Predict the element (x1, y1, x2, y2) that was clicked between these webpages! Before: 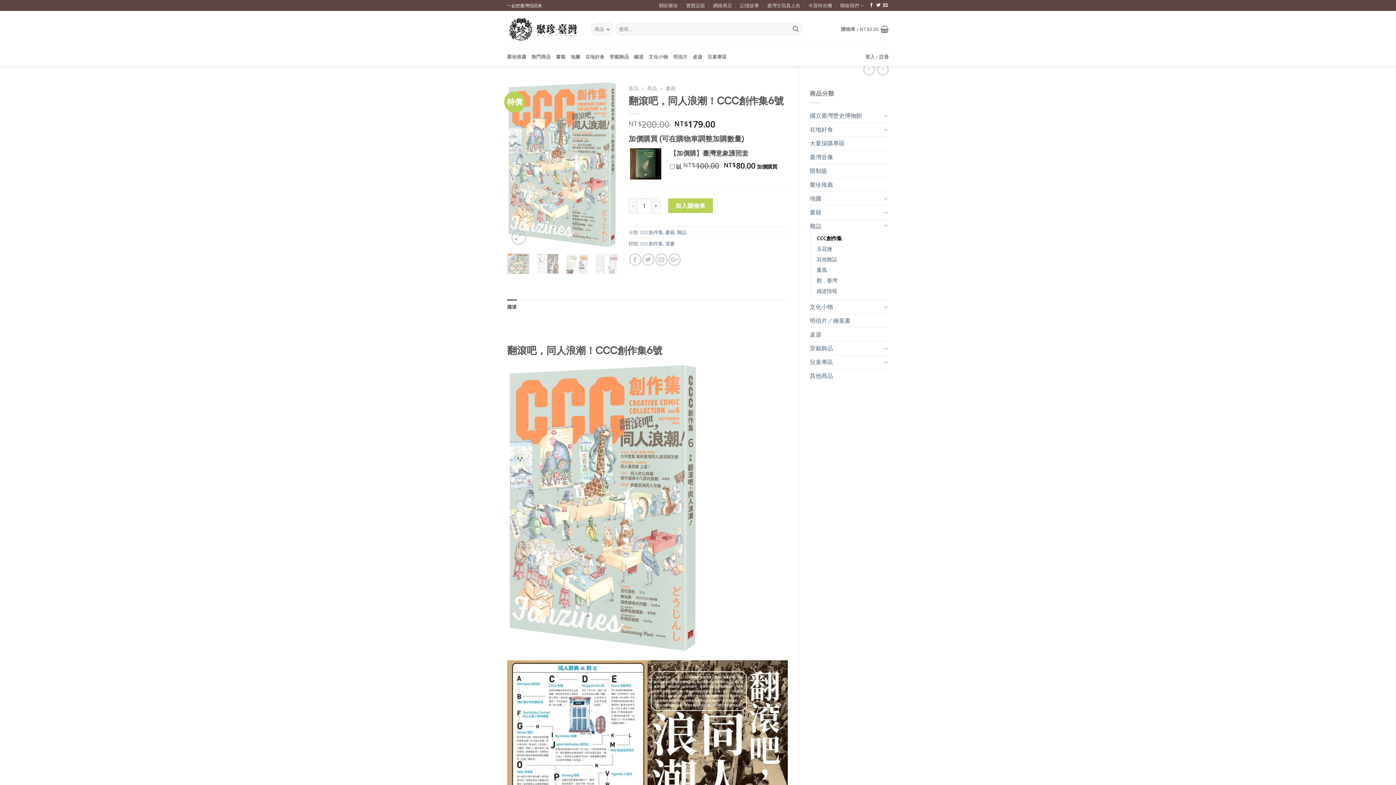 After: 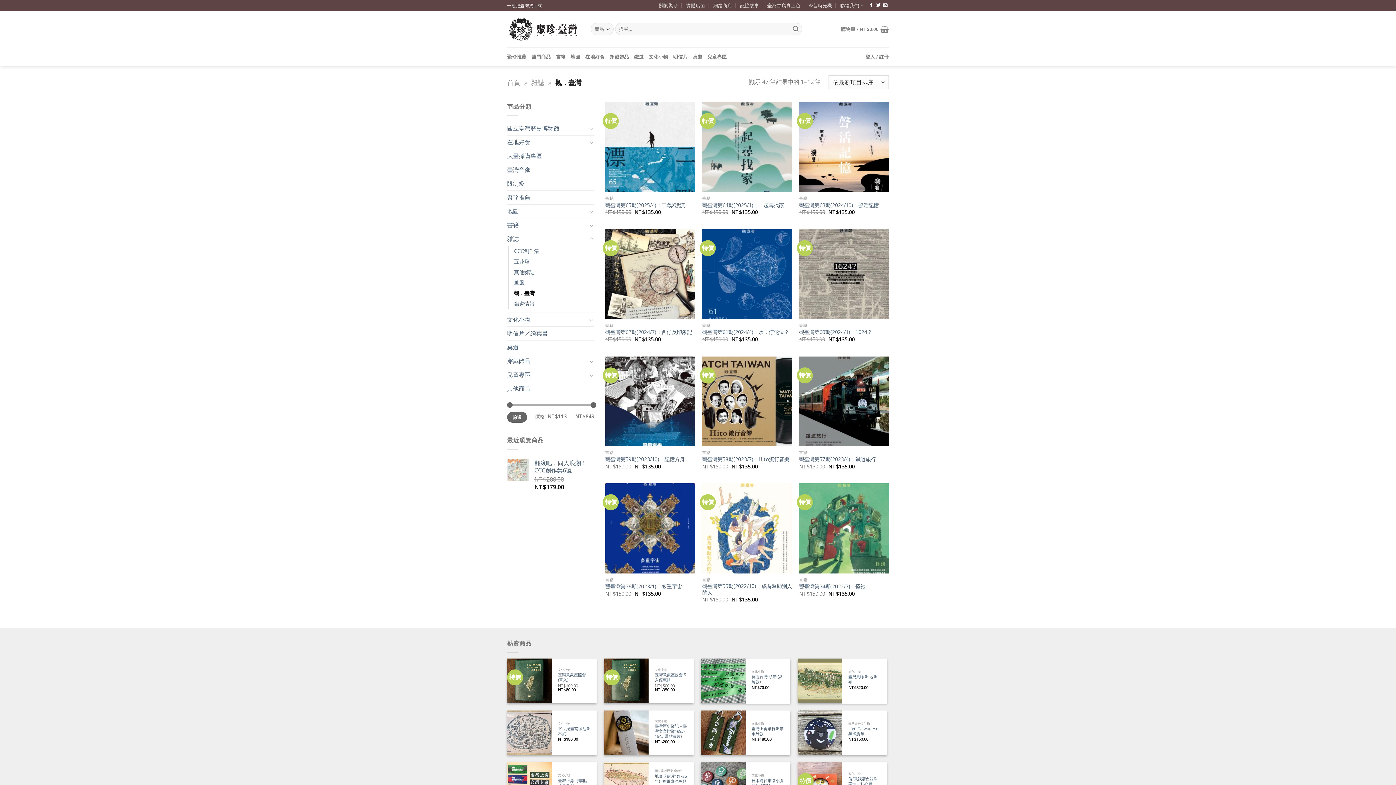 Action: label: 觀．臺灣 bbox: (816, 275, 837, 285)